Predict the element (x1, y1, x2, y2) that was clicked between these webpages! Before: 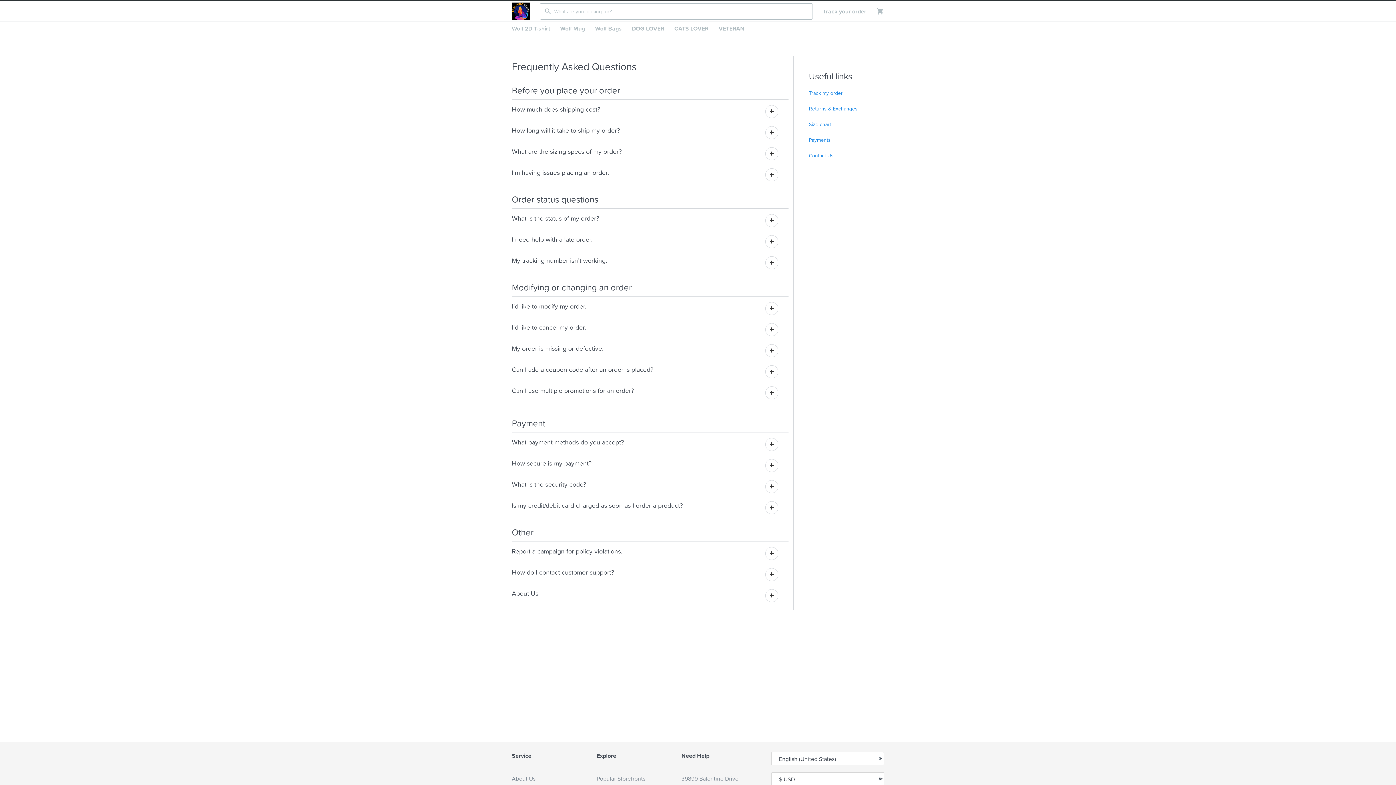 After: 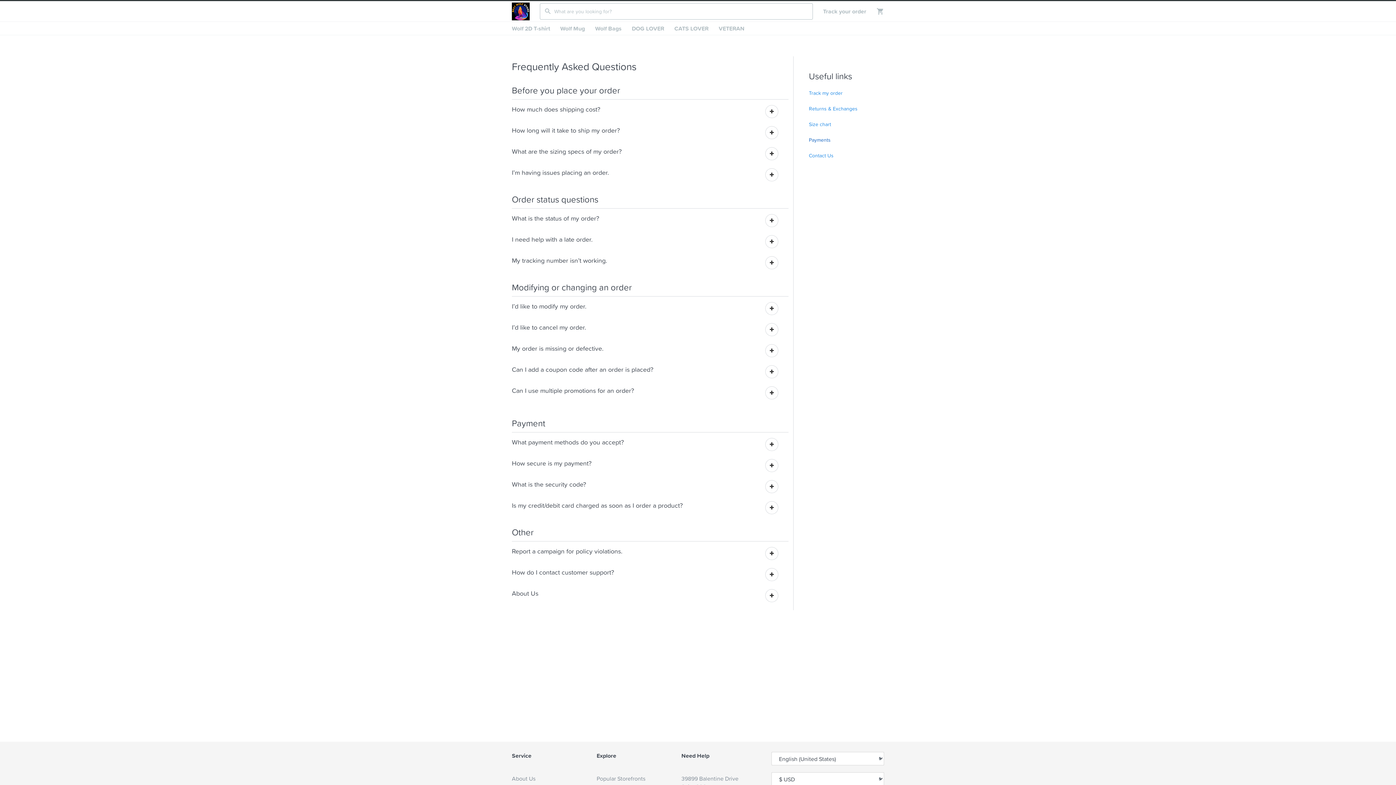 Action: bbox: (809, 135, 874, 143) label: Payments